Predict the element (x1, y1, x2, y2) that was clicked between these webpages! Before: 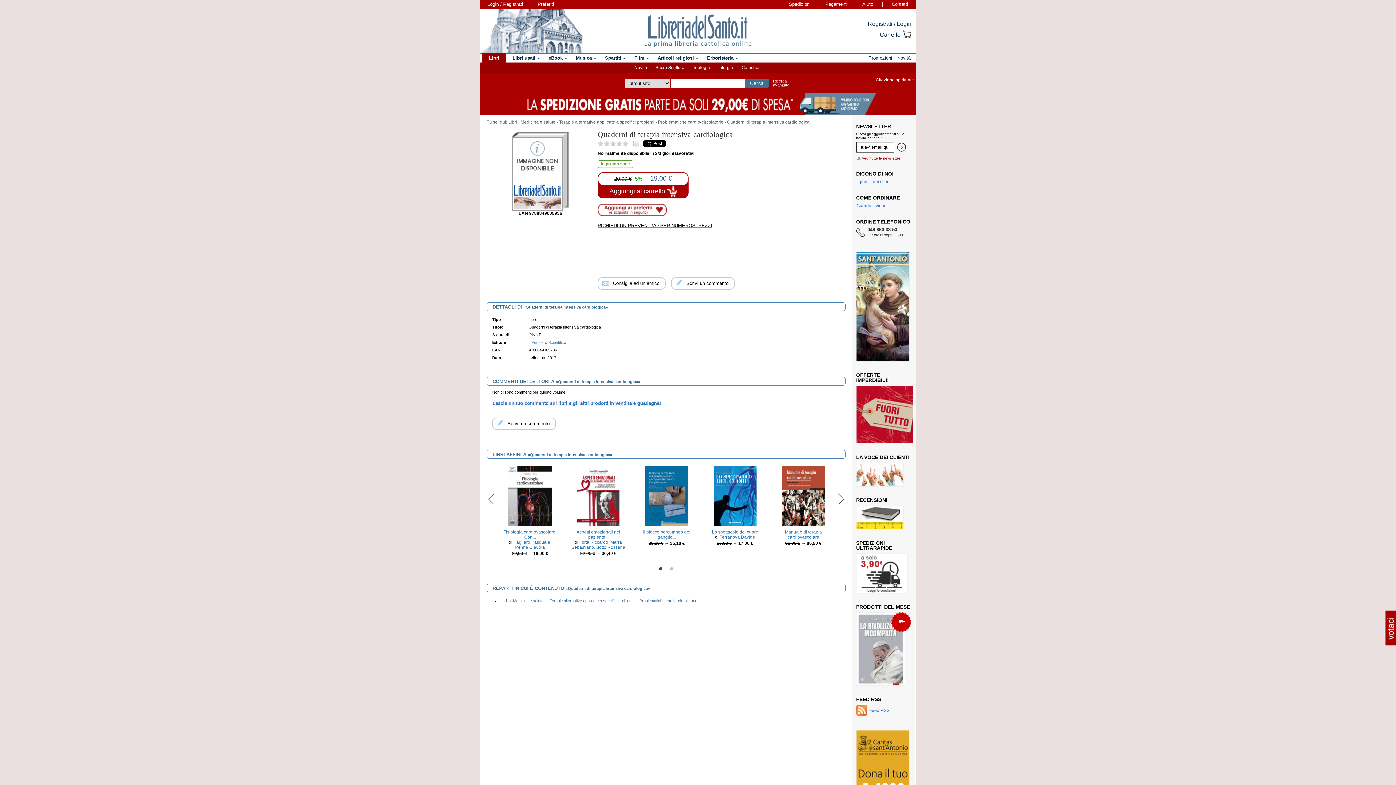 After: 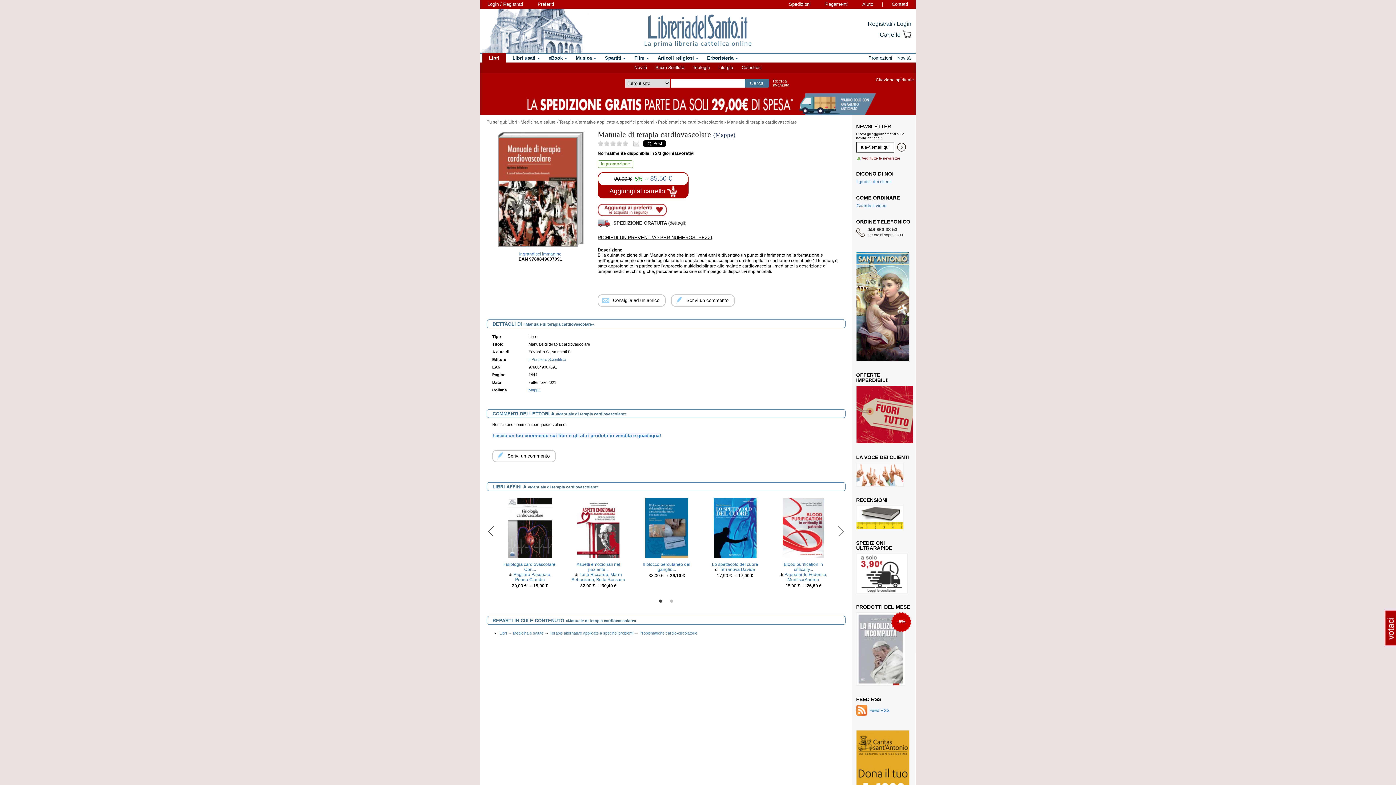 Action: bbox: (782, 493, 825, 498)